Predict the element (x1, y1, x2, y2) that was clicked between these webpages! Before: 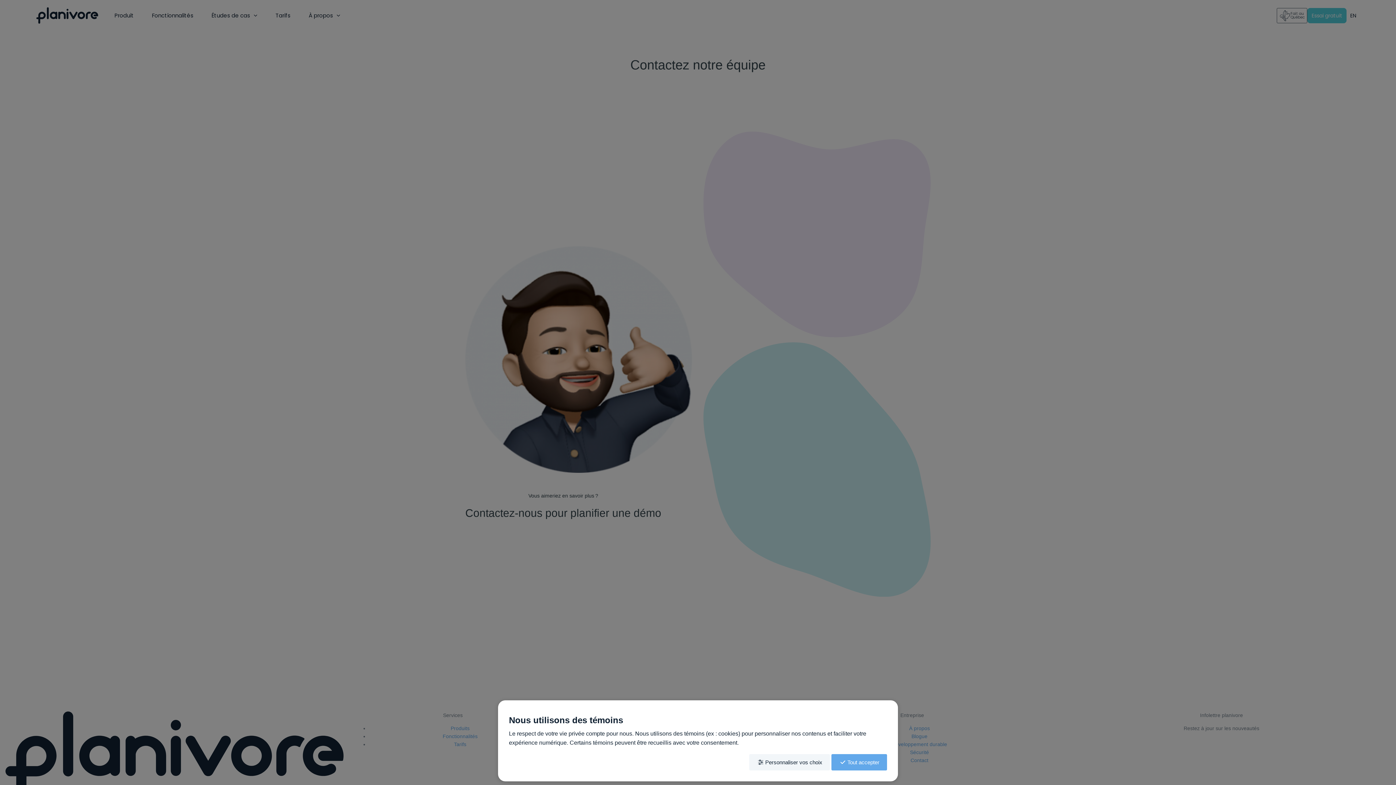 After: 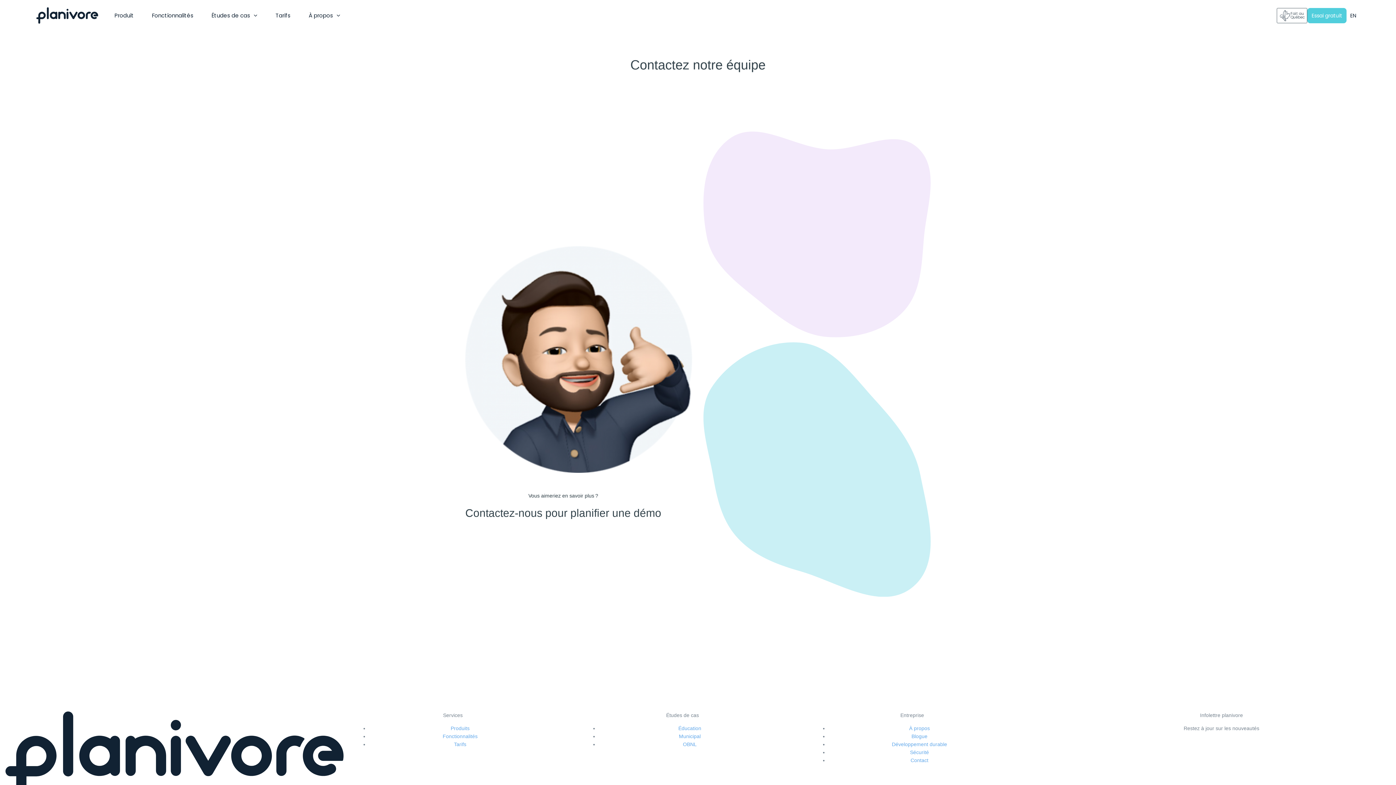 Action: bbox: (831, 754, 887, 770) label: Tout accepter